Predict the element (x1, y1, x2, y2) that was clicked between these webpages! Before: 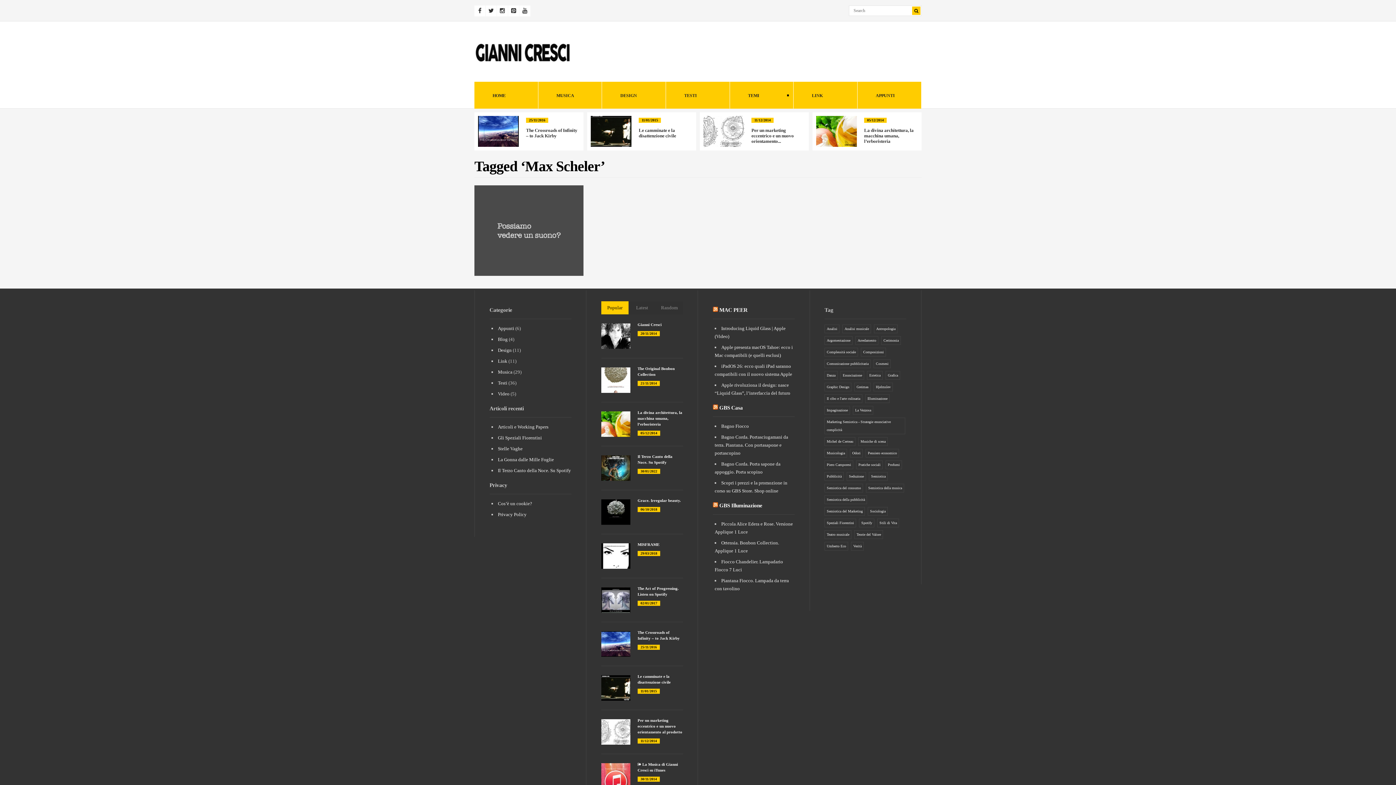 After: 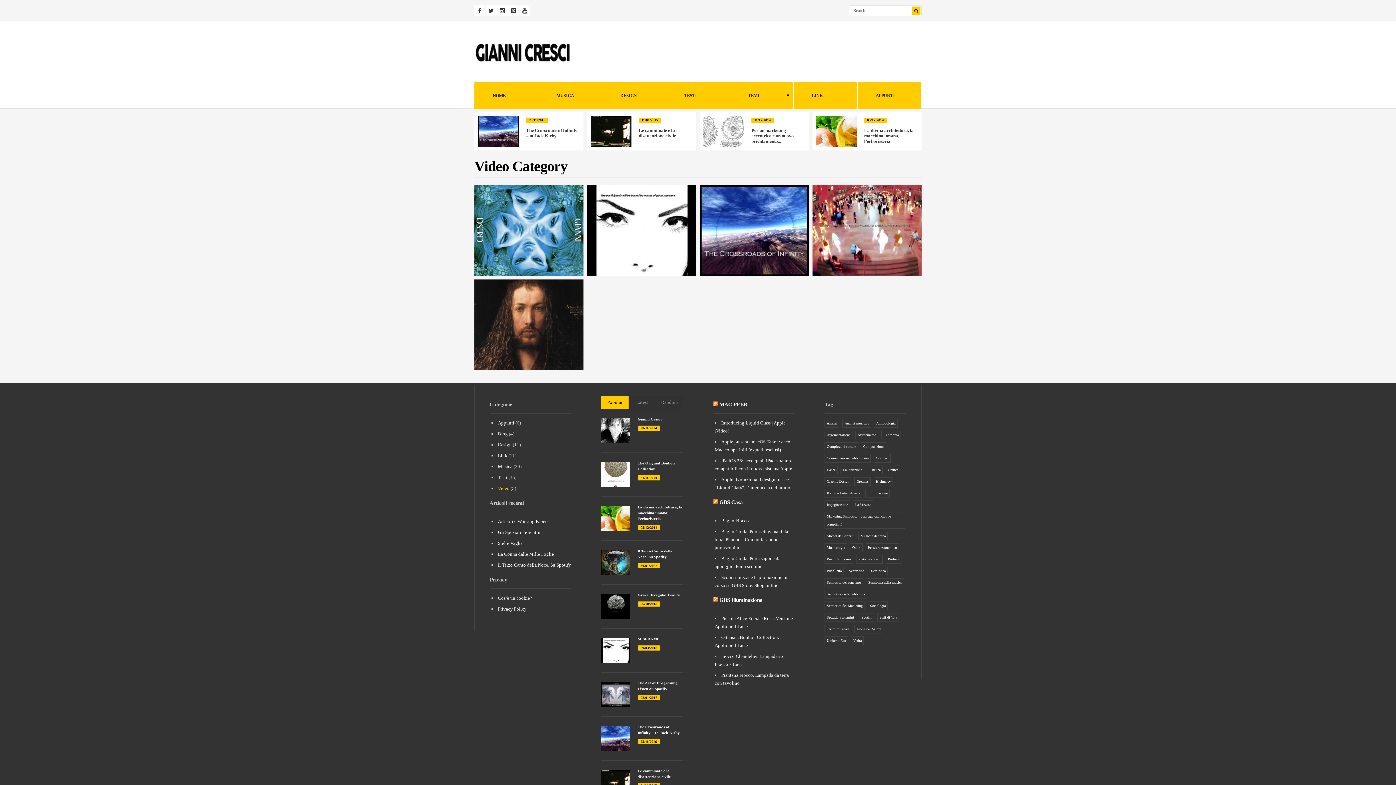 Action: bbox: (498, 391, 509, 396) label: Video